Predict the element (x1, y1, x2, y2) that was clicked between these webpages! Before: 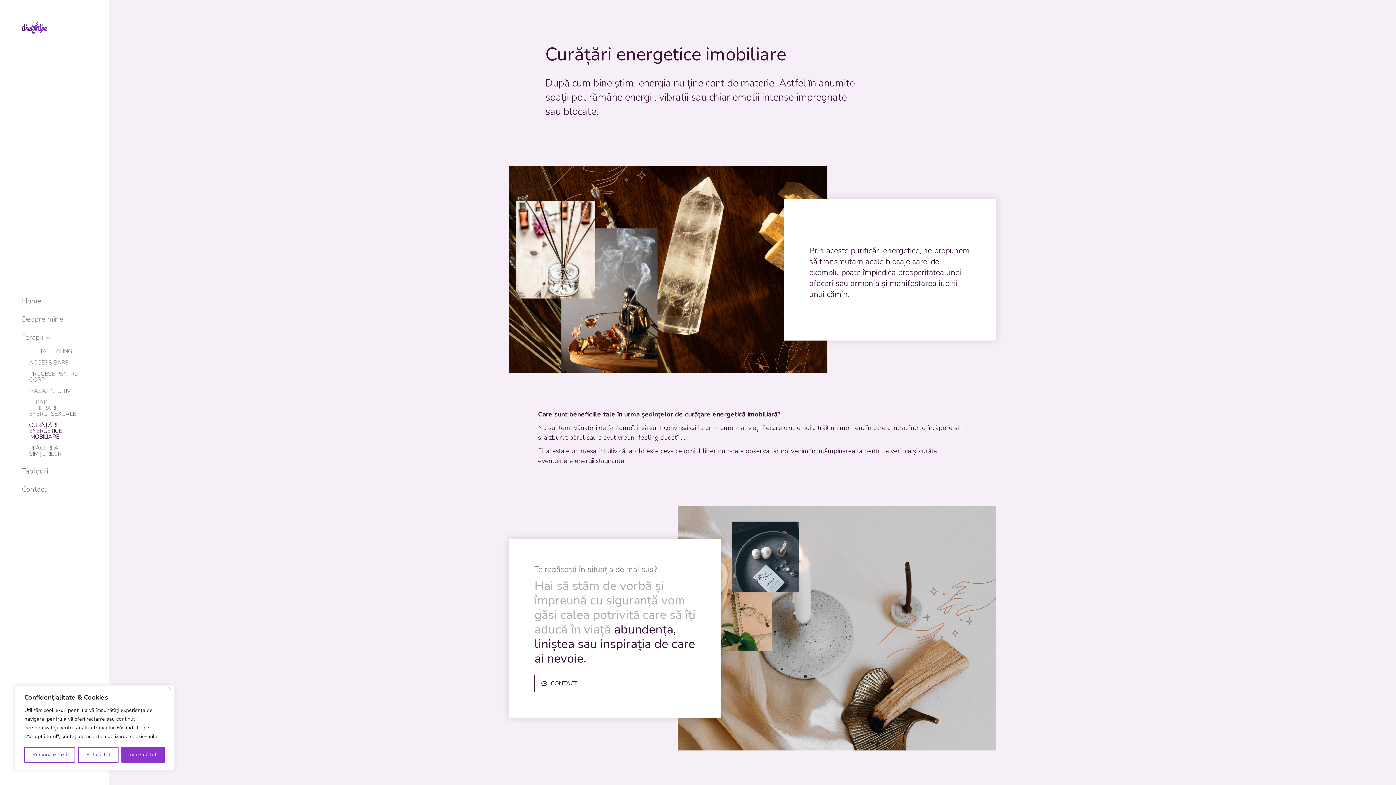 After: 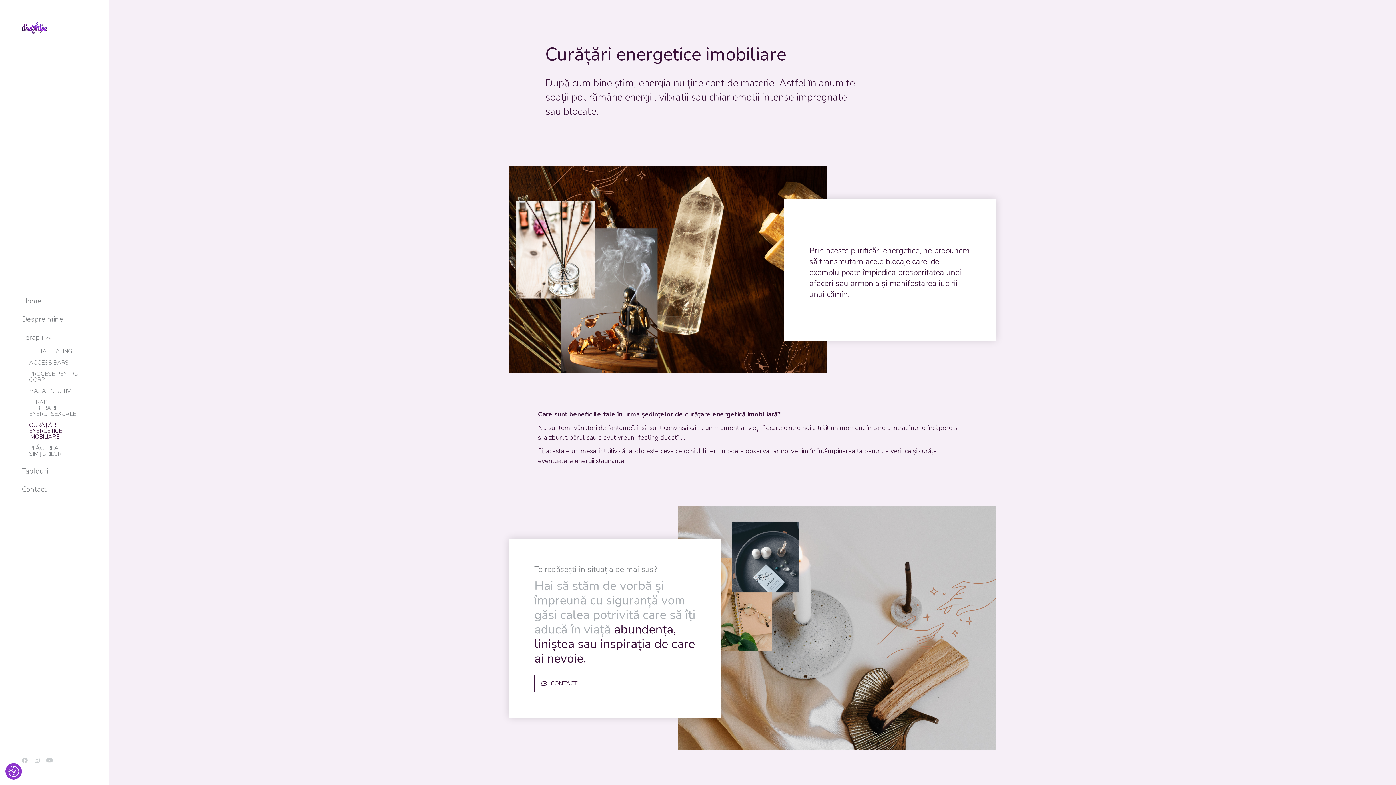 Action: label: Close bbox: (168, 687, 171, 690)